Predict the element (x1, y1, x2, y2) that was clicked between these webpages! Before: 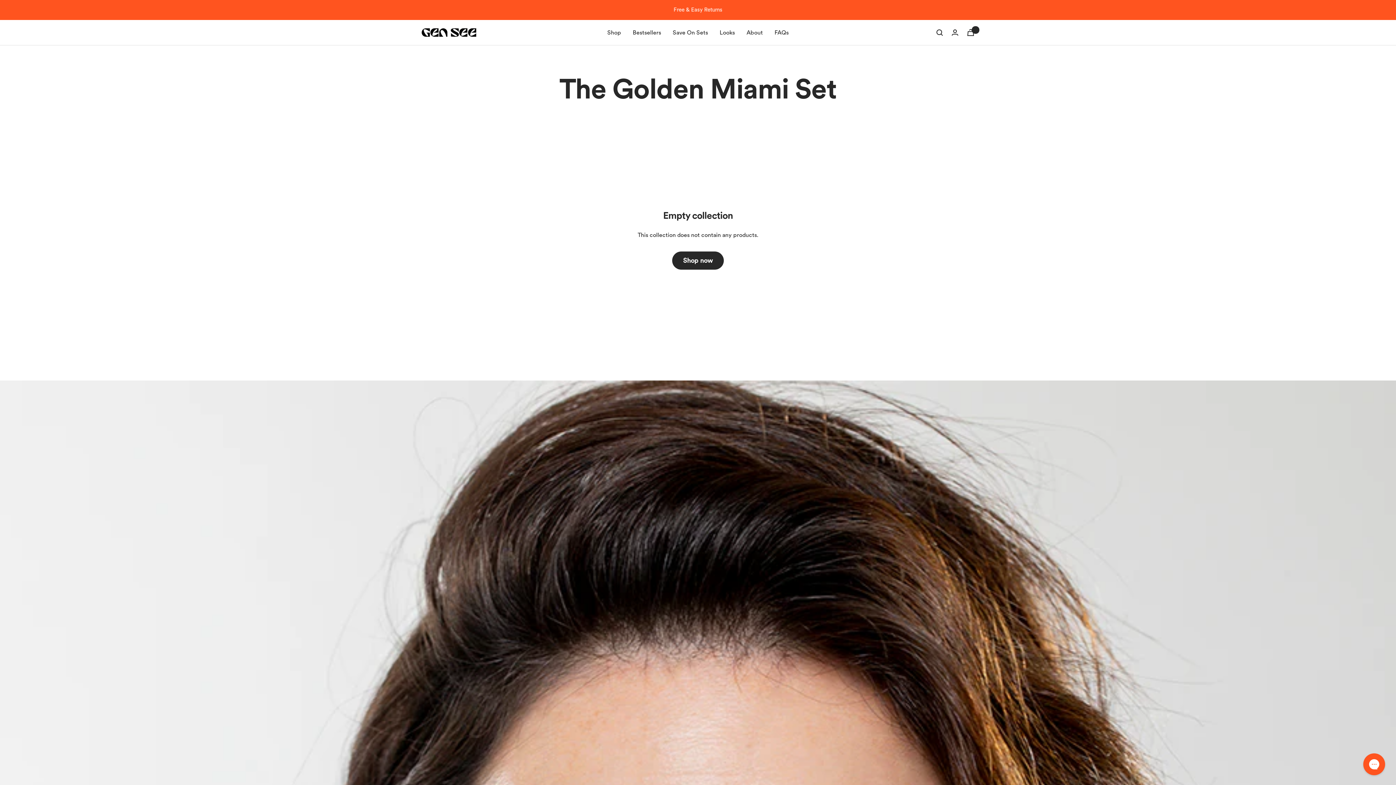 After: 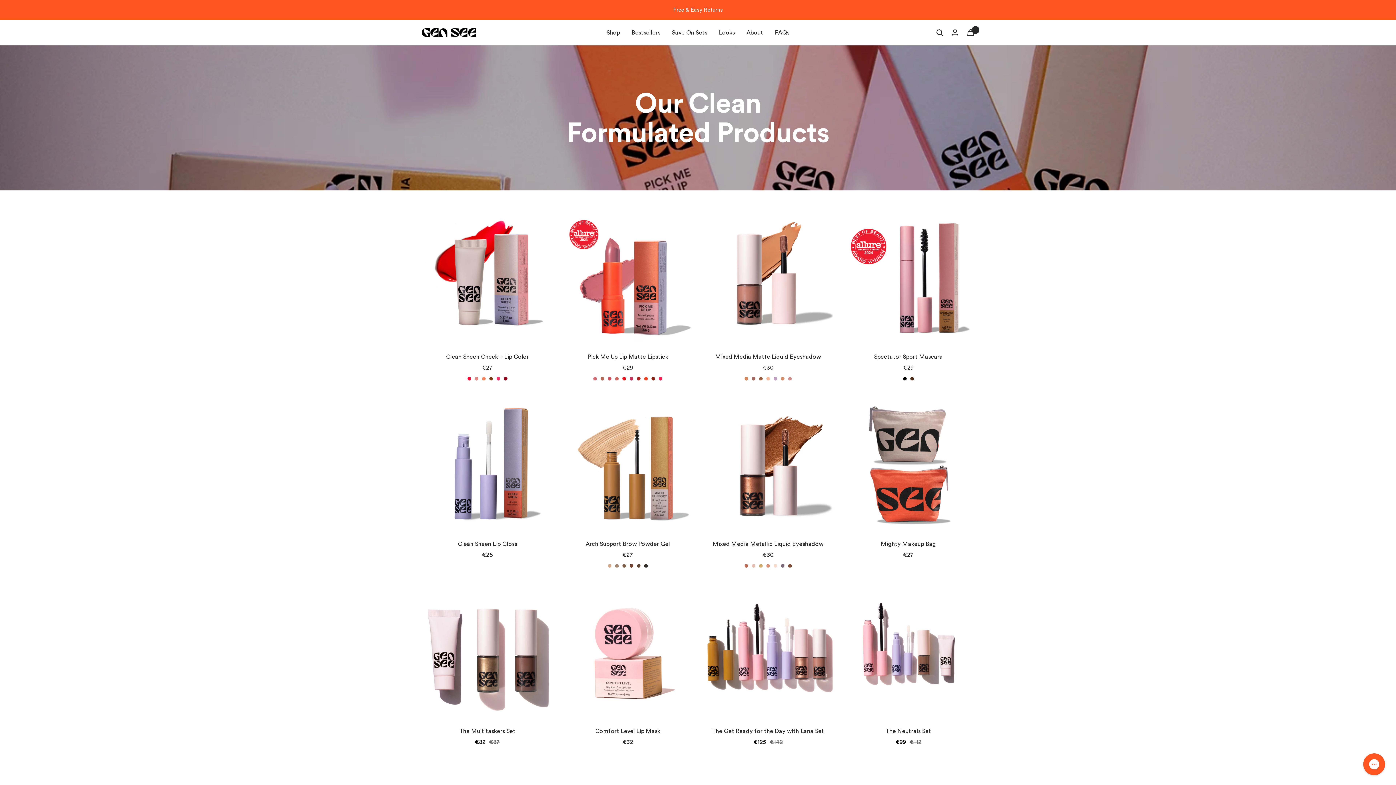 Action: bbox: (672, 251, 724, 269) label: Shop now